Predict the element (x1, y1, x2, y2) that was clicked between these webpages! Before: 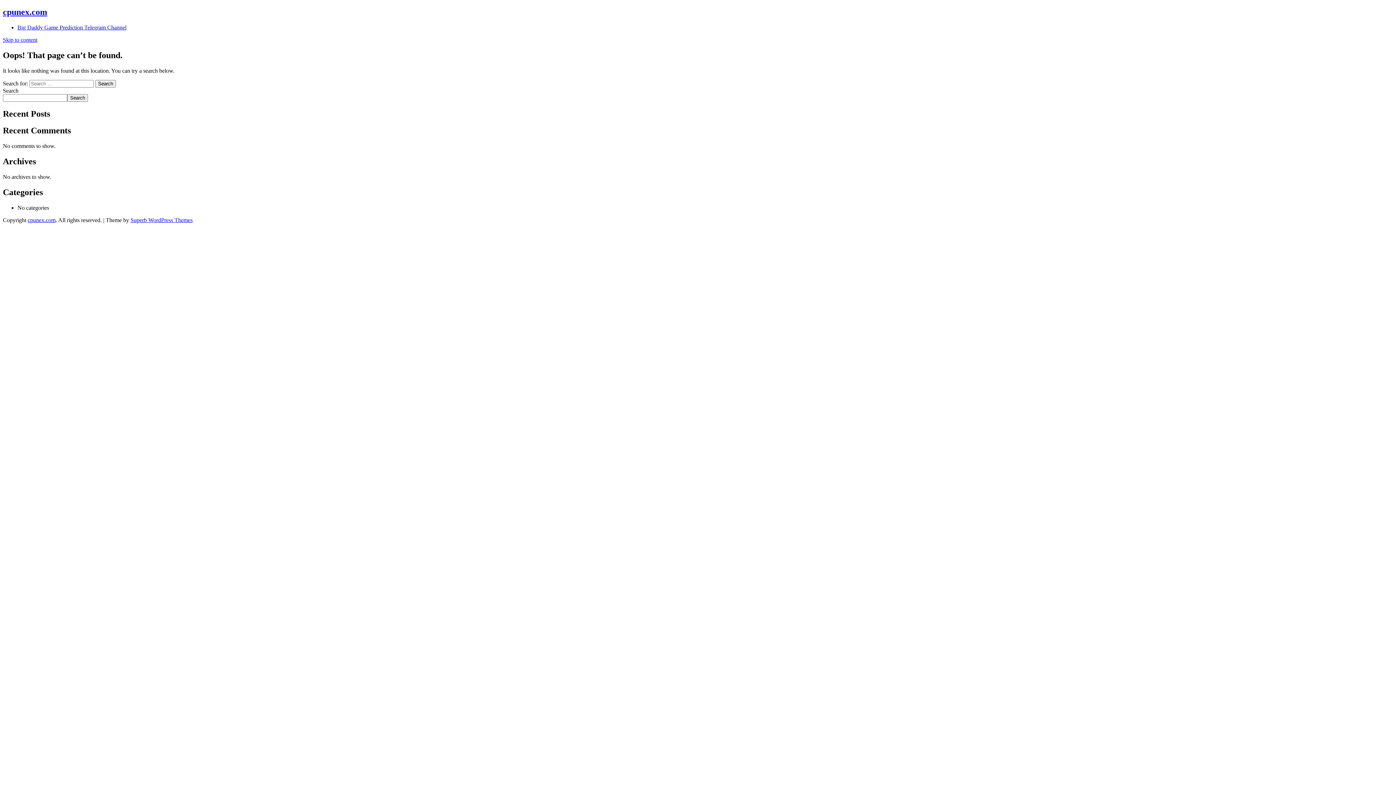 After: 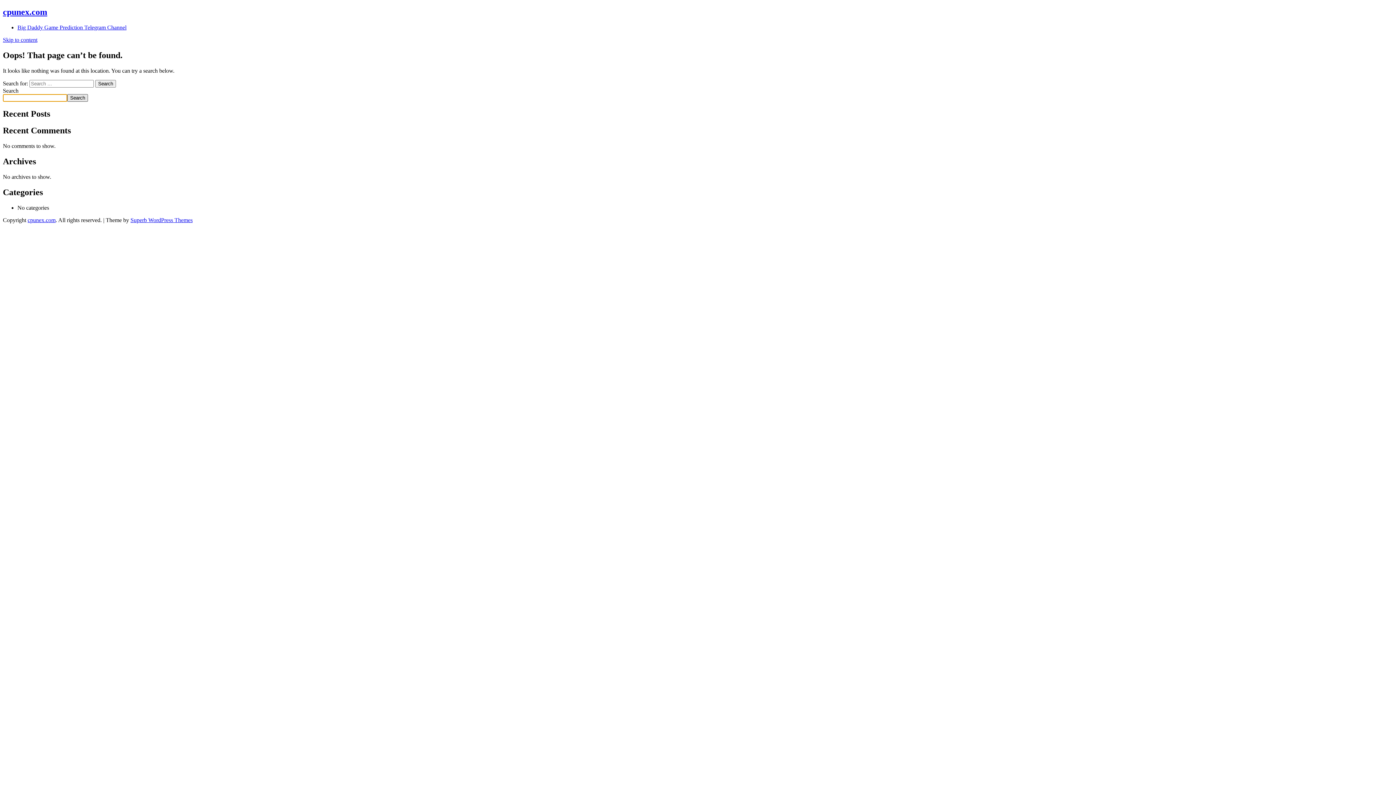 Action: bbox: (67, 94, 88, 101) label: Search